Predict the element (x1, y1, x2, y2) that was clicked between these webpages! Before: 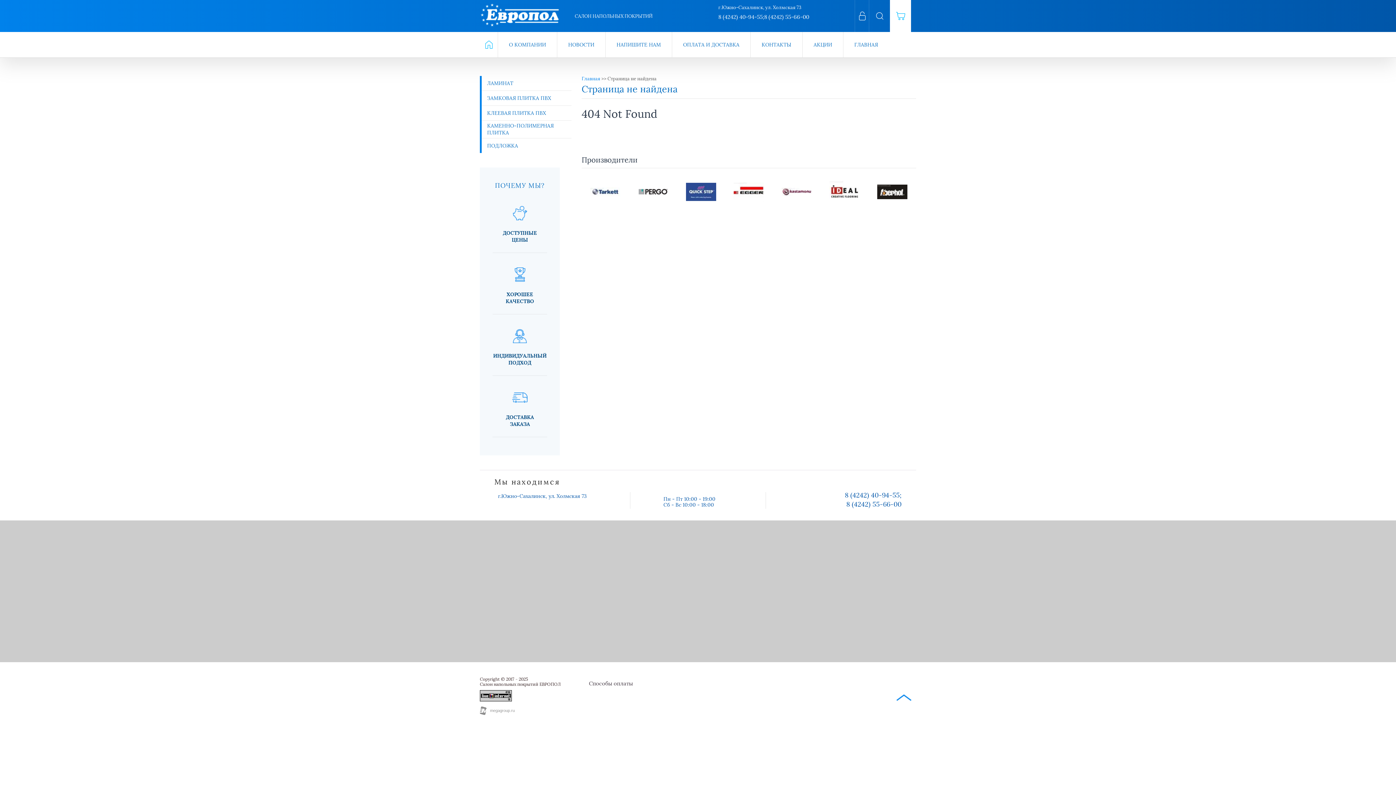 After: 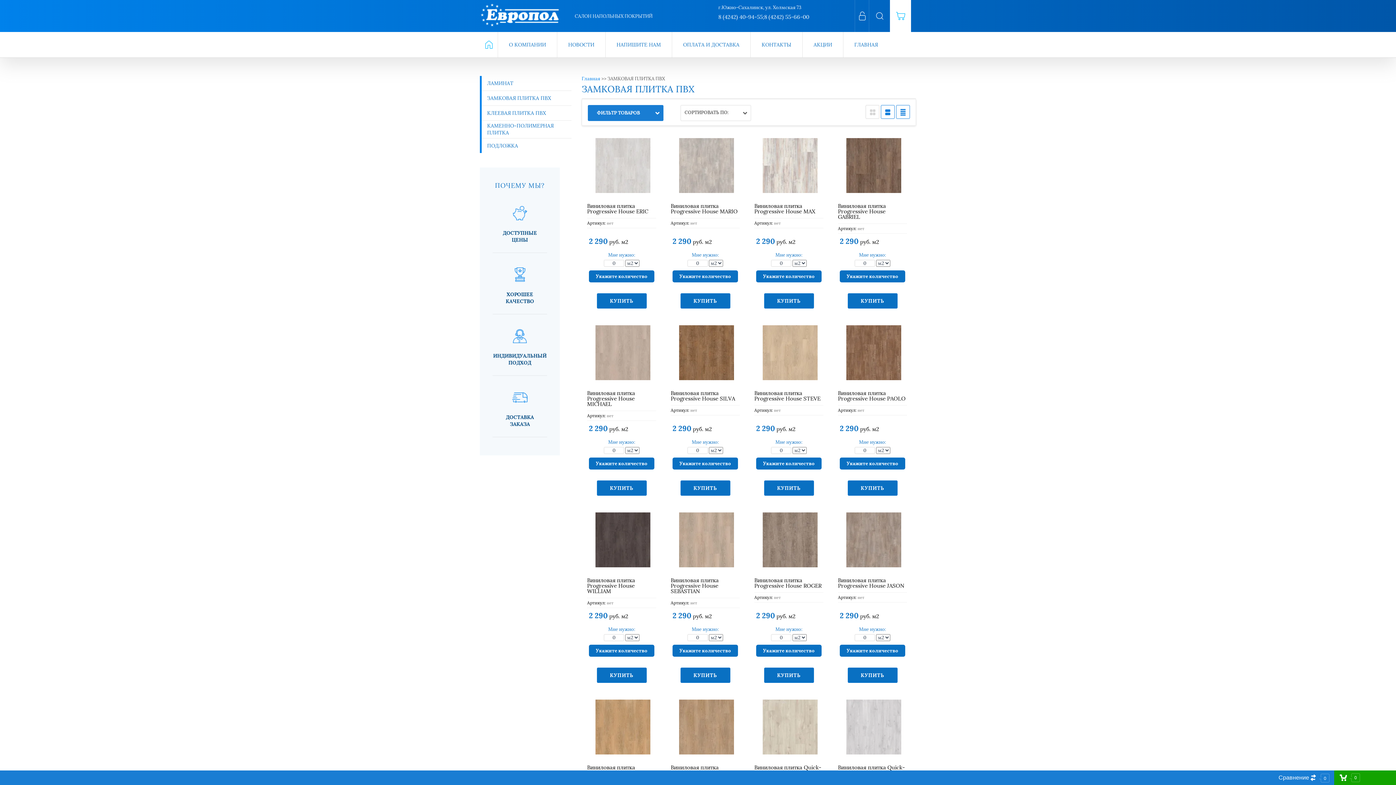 Action: label: ЗАМКОВАЯ ПЛИТКА ПВХ bbox: (481, 91, 571, 105)